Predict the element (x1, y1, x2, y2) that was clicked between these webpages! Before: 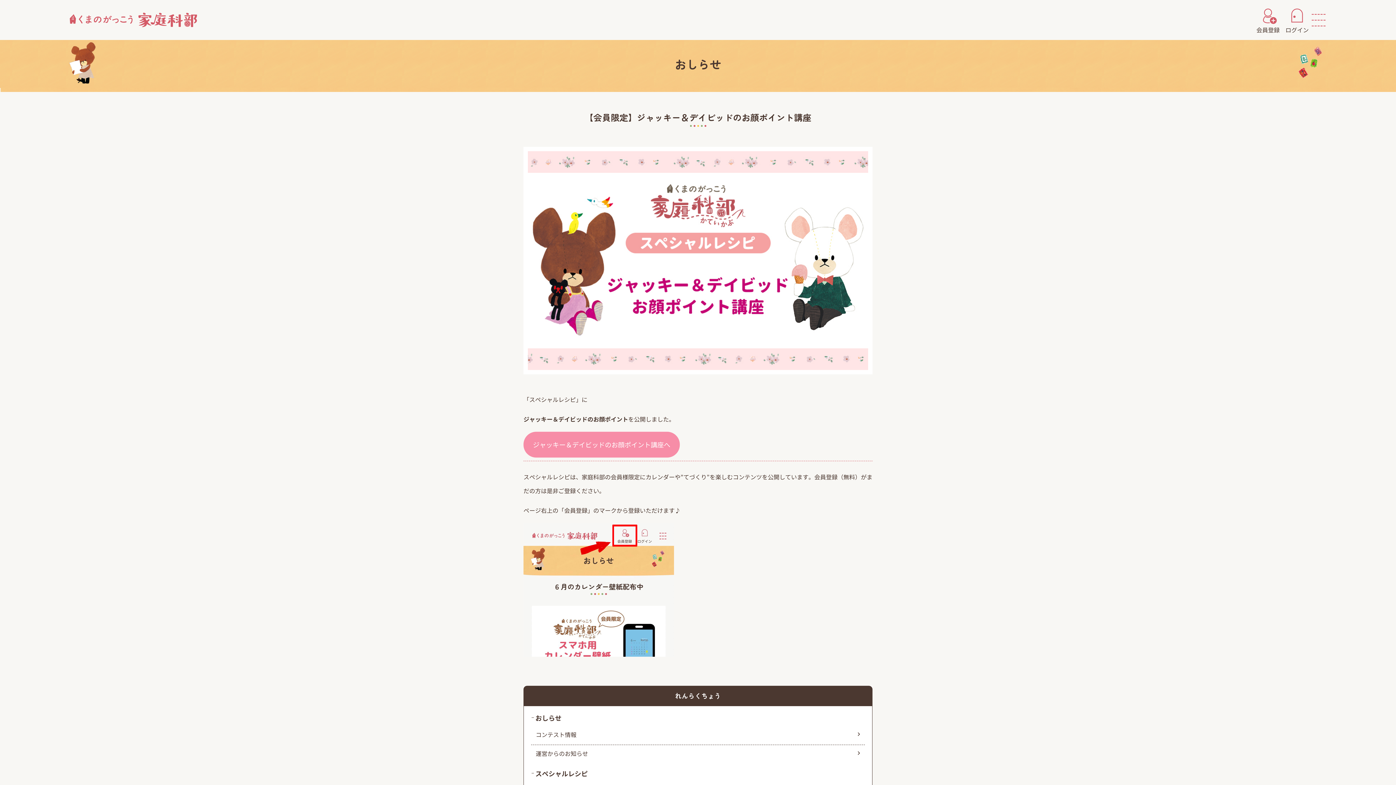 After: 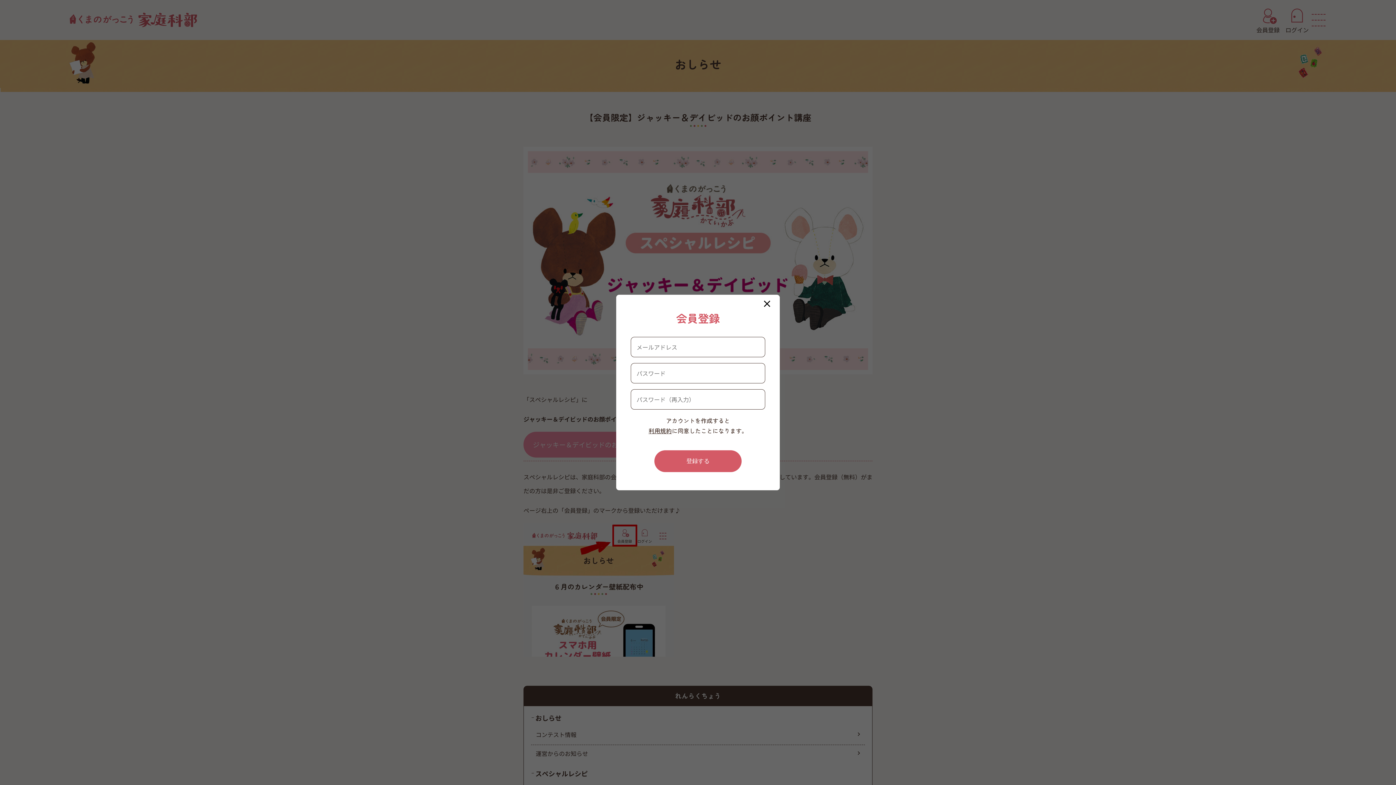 Action: label: 会員登録 bbox: (1253, 5, 1282, 34)